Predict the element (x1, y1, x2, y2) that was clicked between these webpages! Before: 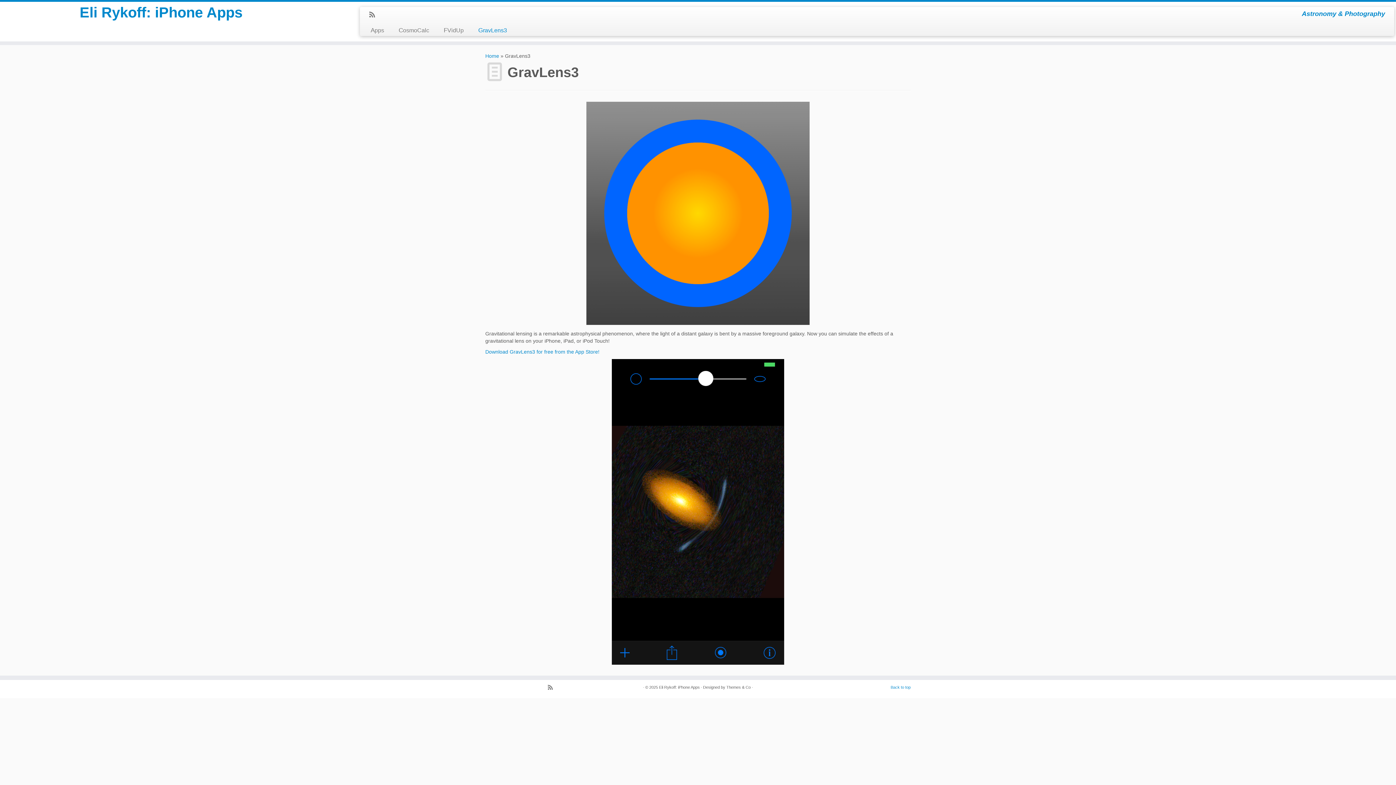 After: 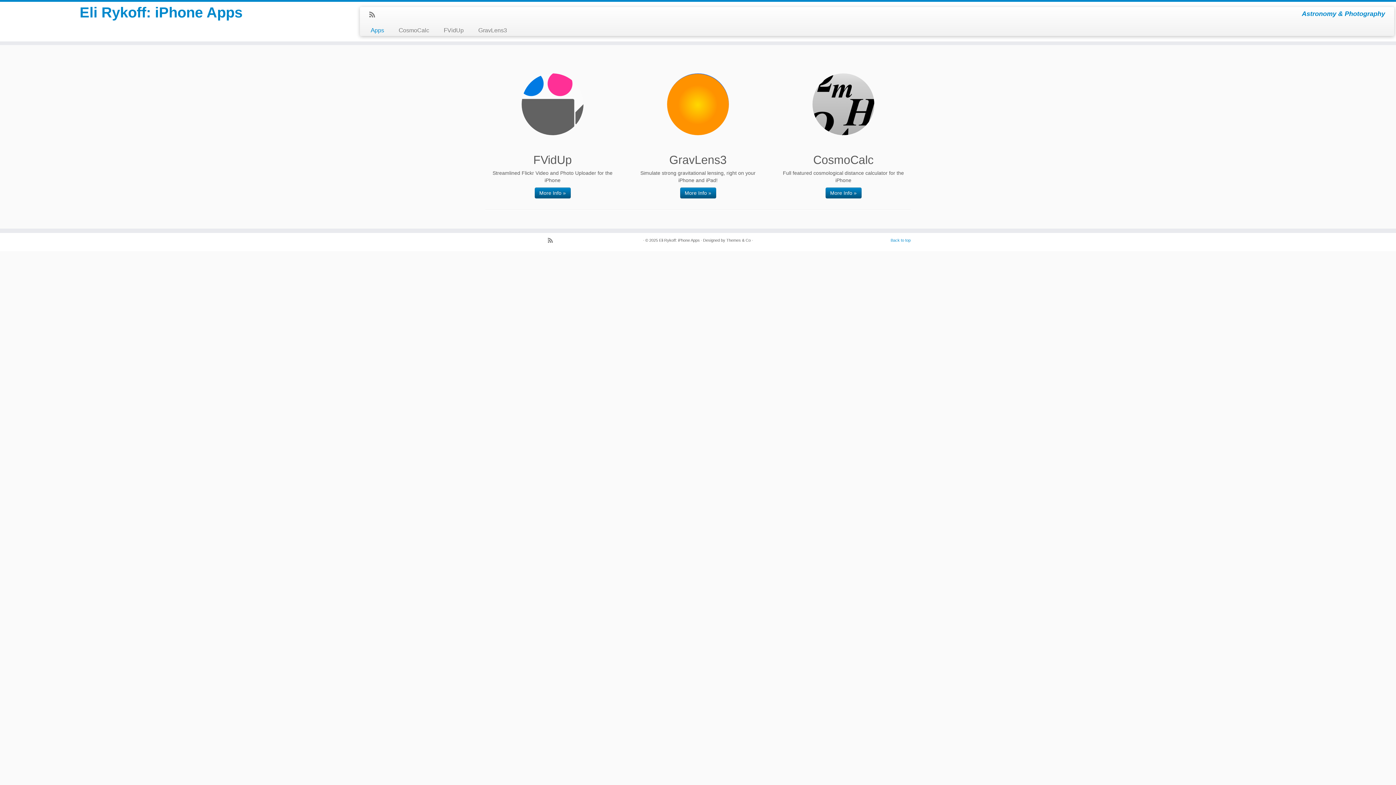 Action: bbox: (0, 5, 322, 19) label: Eli Rykoff: iPhone Apps